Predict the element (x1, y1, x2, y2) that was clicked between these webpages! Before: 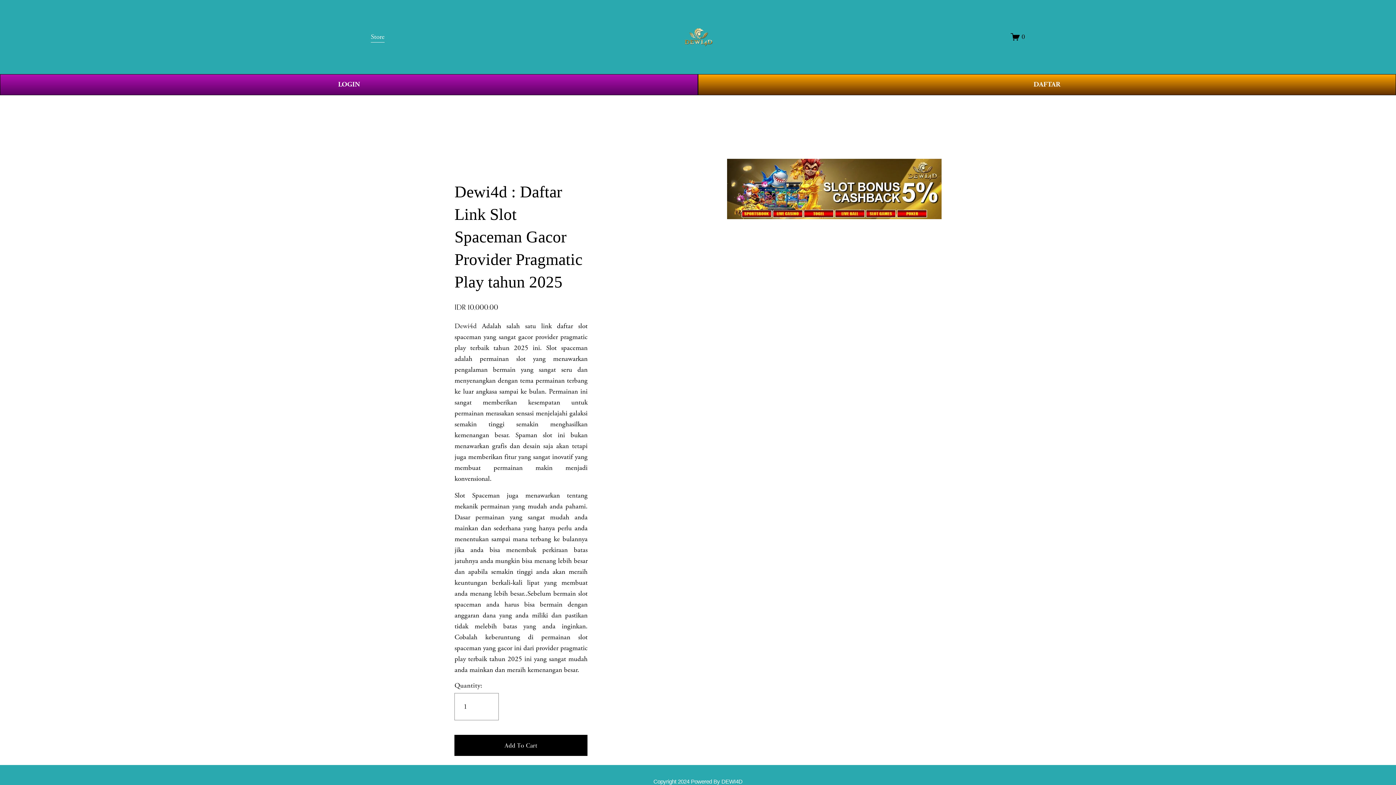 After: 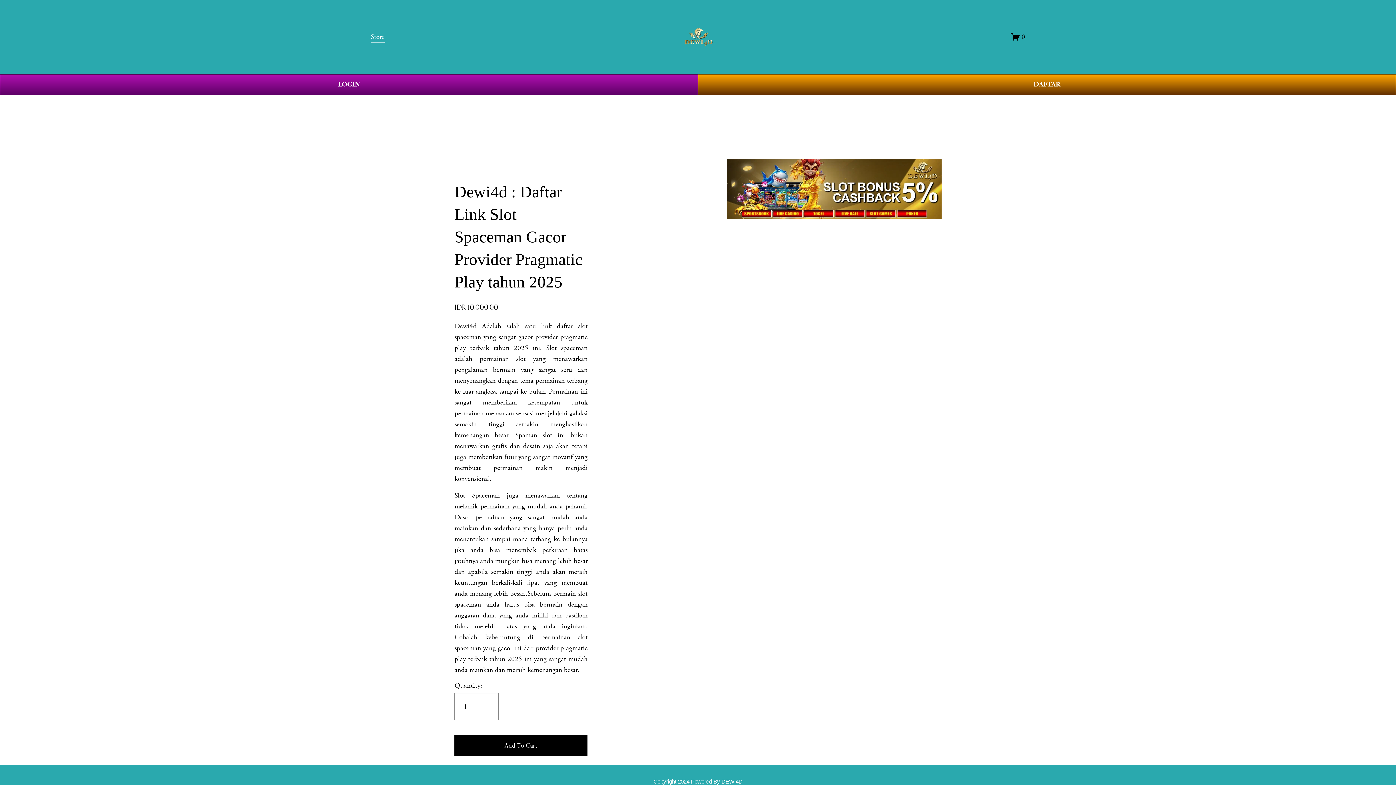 Action: bbox: (684, 27, 713, 46)